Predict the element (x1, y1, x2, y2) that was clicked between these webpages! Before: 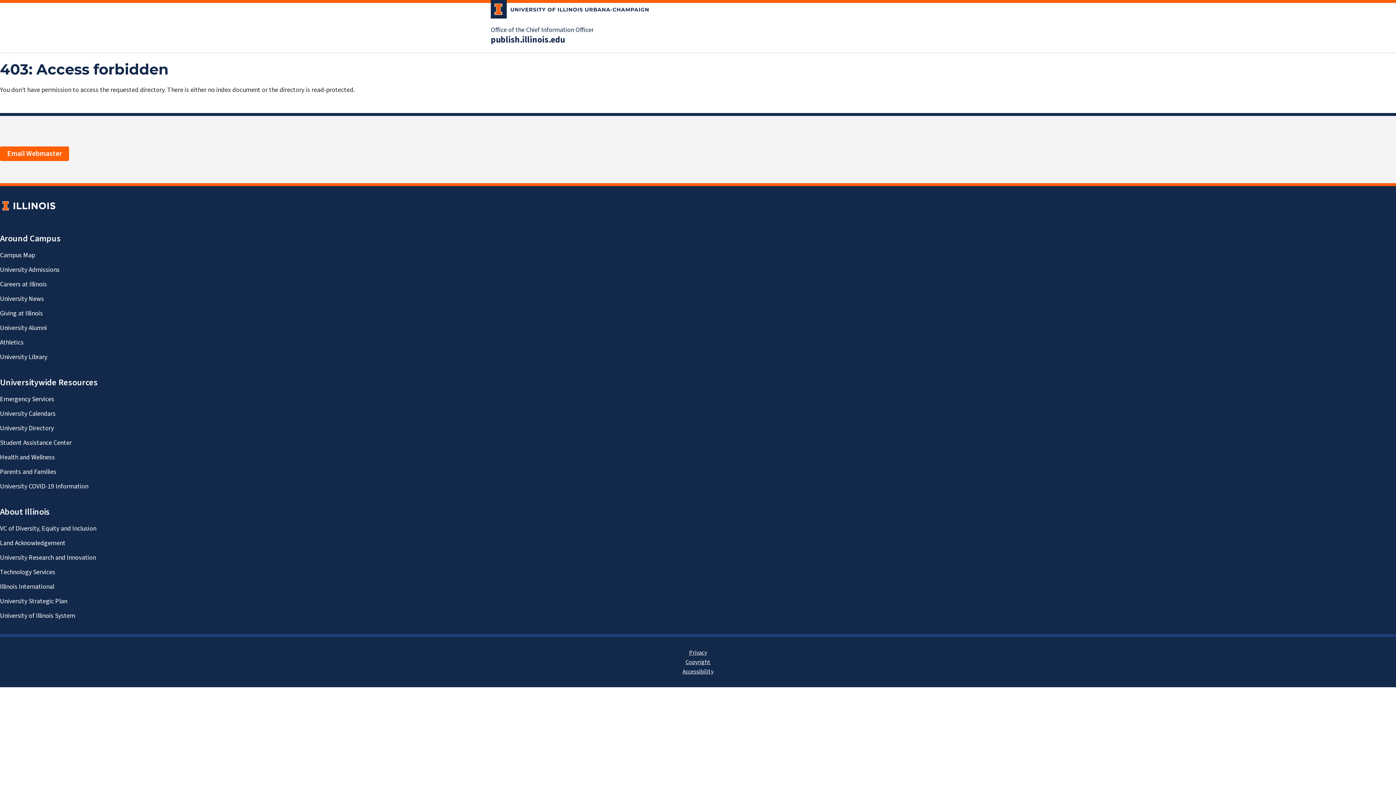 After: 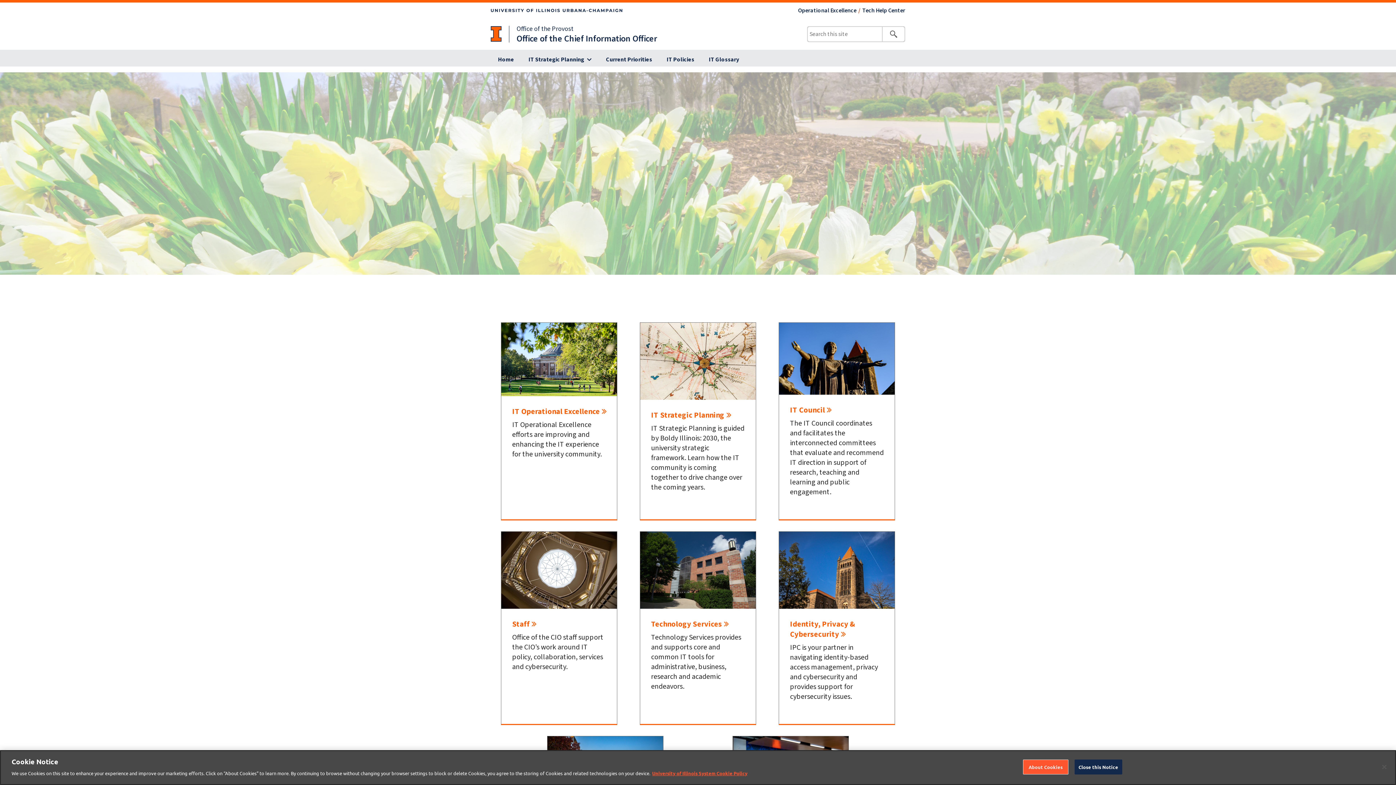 Action: label: Office of the Chief Information Officer bbox: (490, 25, 593, 34)